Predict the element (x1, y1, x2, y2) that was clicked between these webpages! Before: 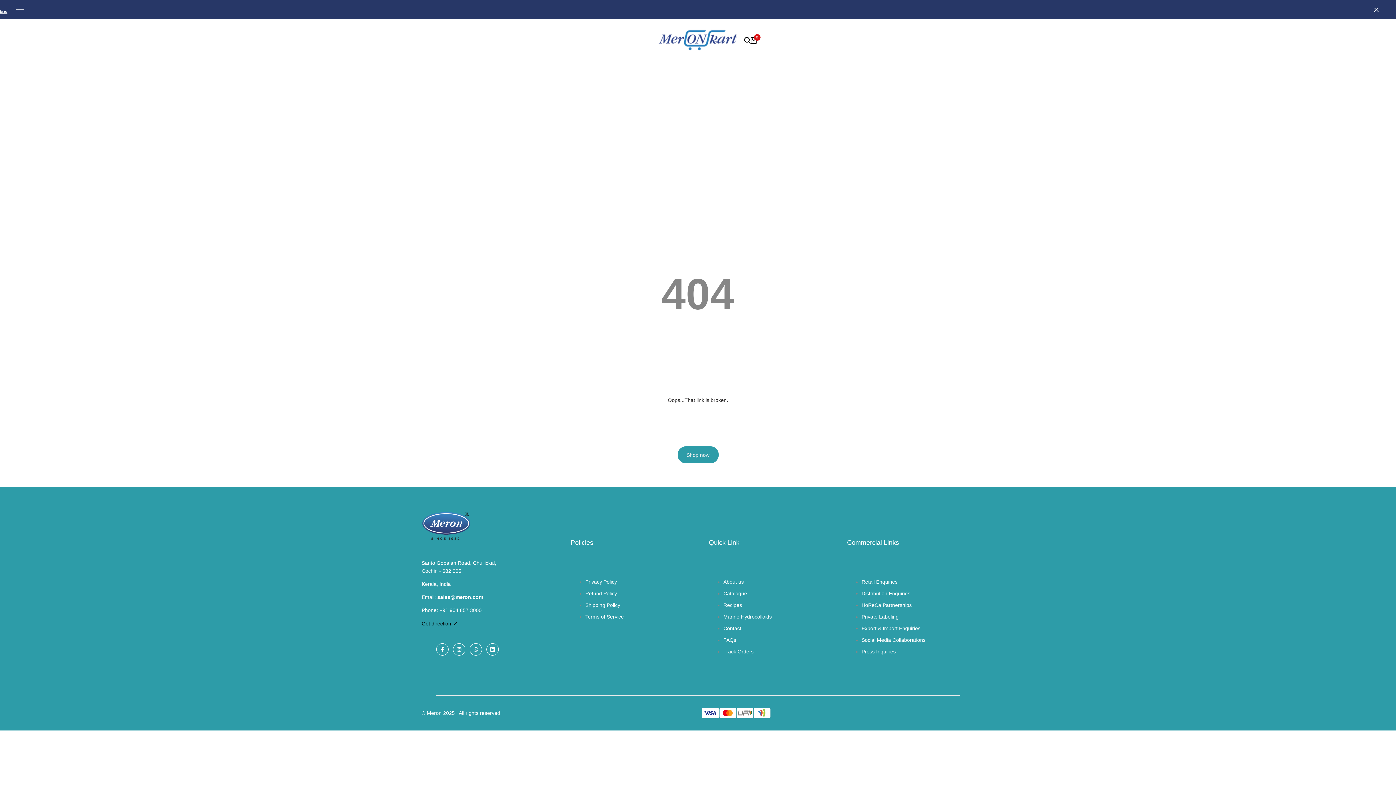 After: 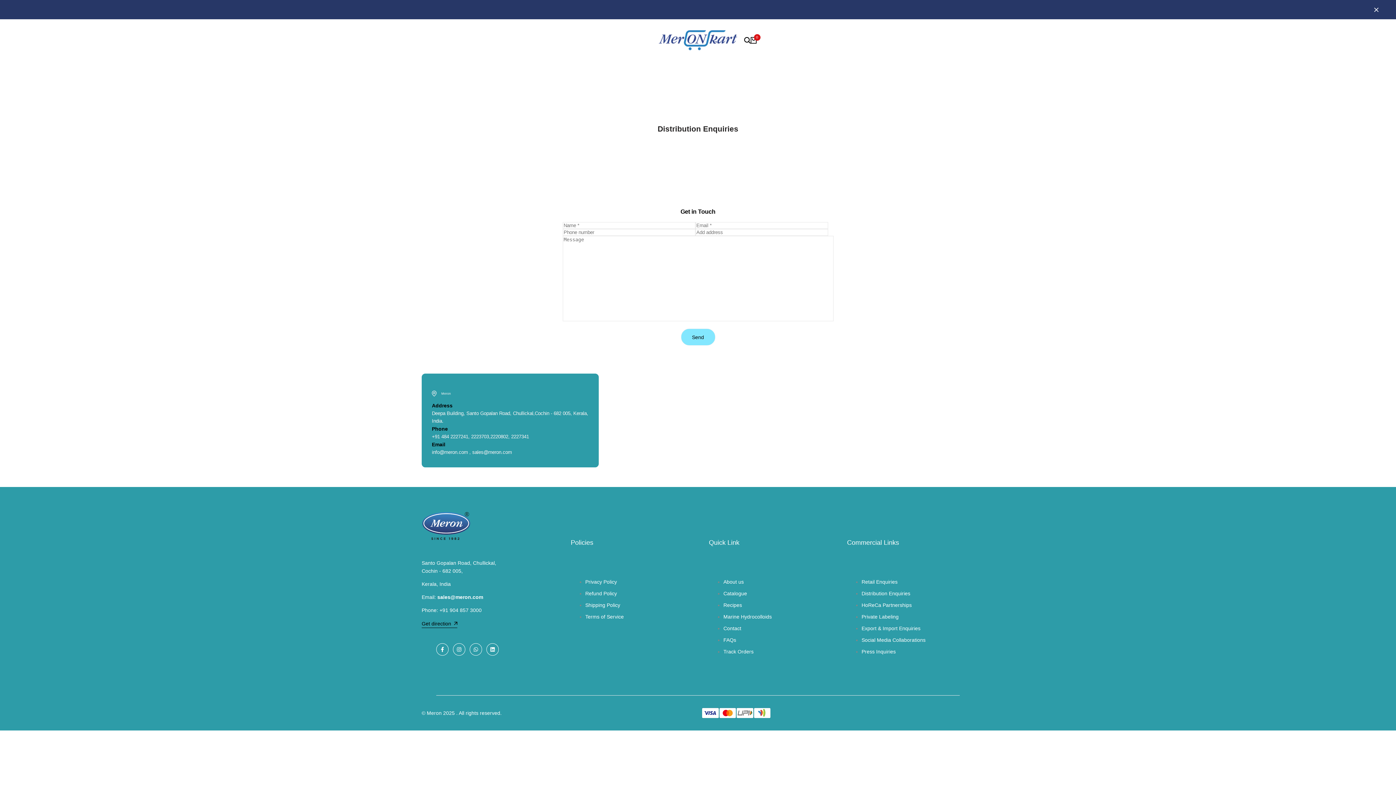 Action: bbox: (861, 590, 910, 596) label: Distribution Enquiries